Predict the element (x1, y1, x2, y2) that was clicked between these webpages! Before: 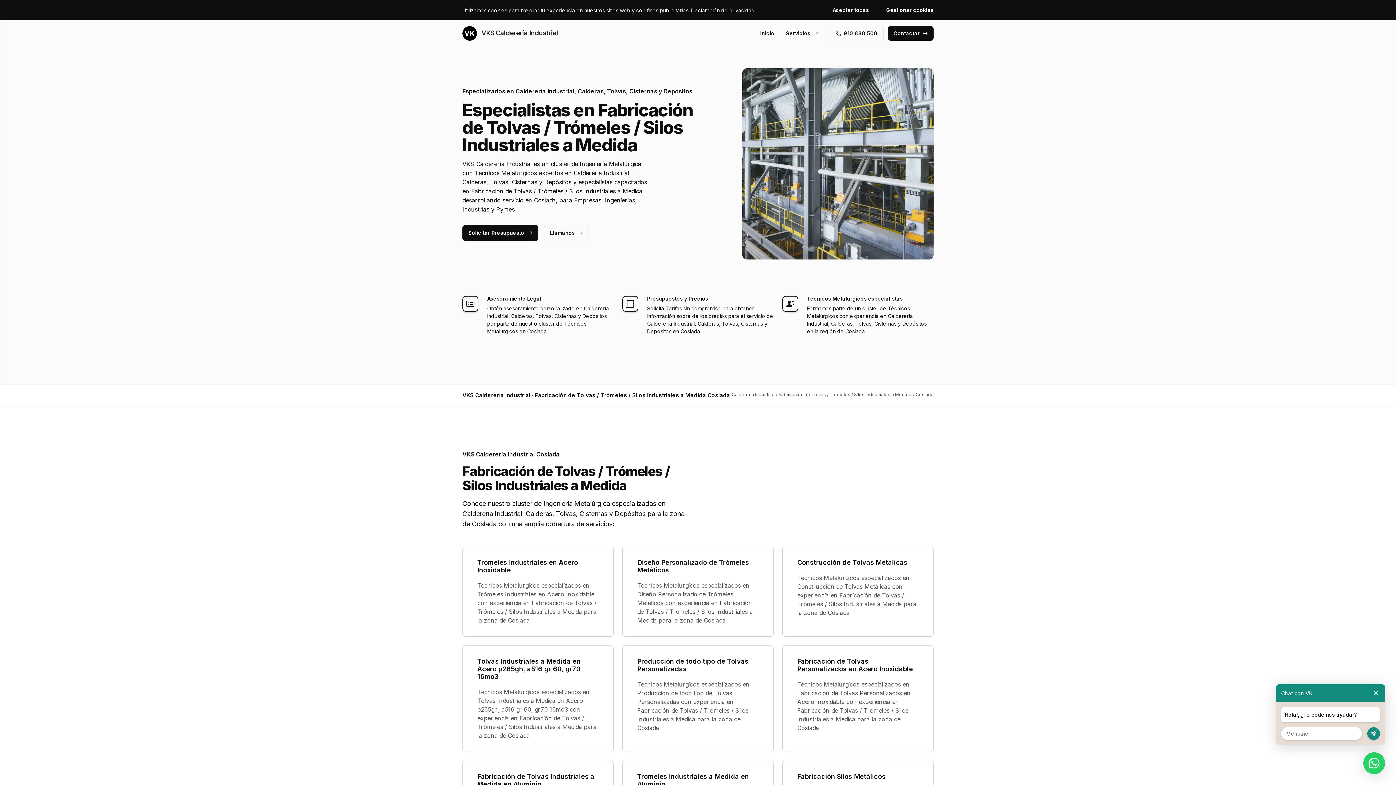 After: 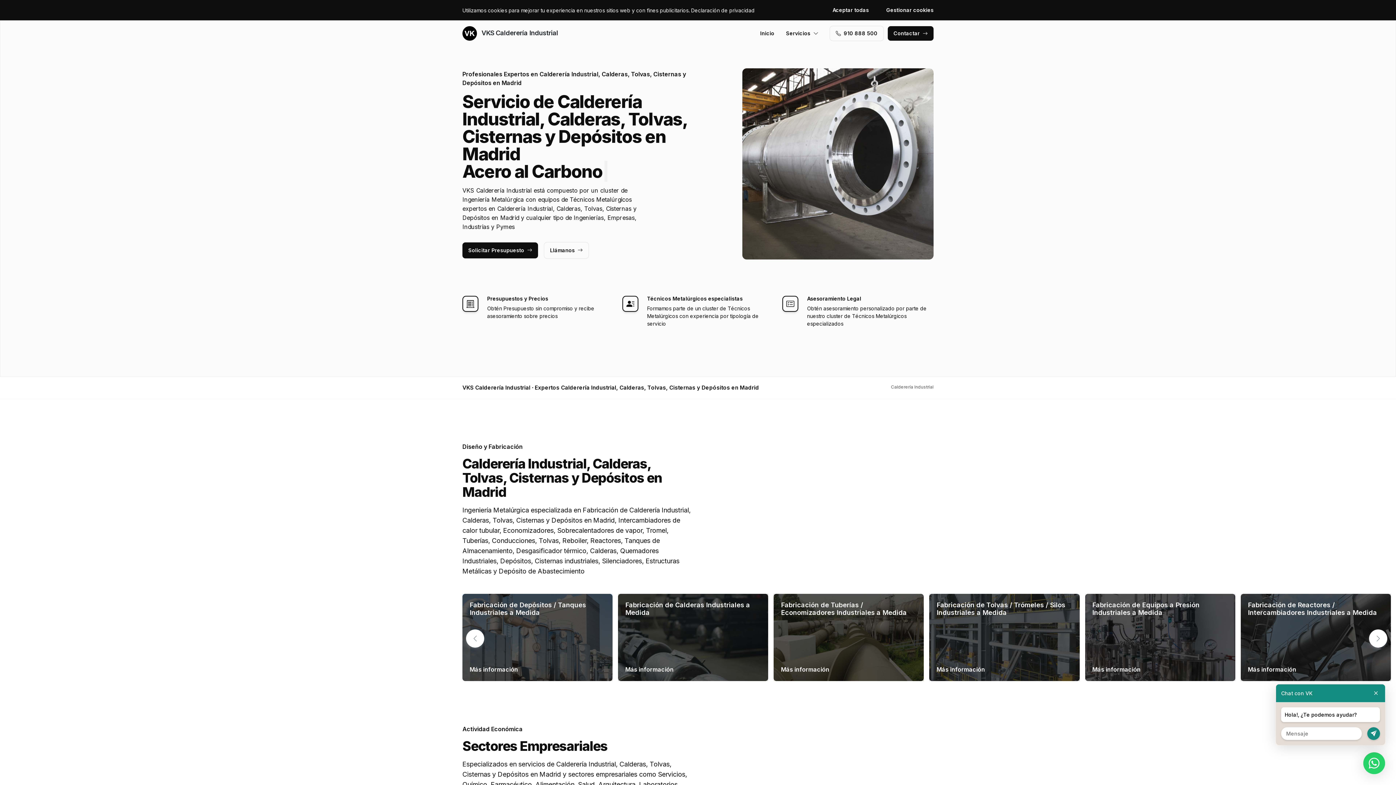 Action: bbox: (462, 26, 558, 40) label:  VKS Calderería Industrial